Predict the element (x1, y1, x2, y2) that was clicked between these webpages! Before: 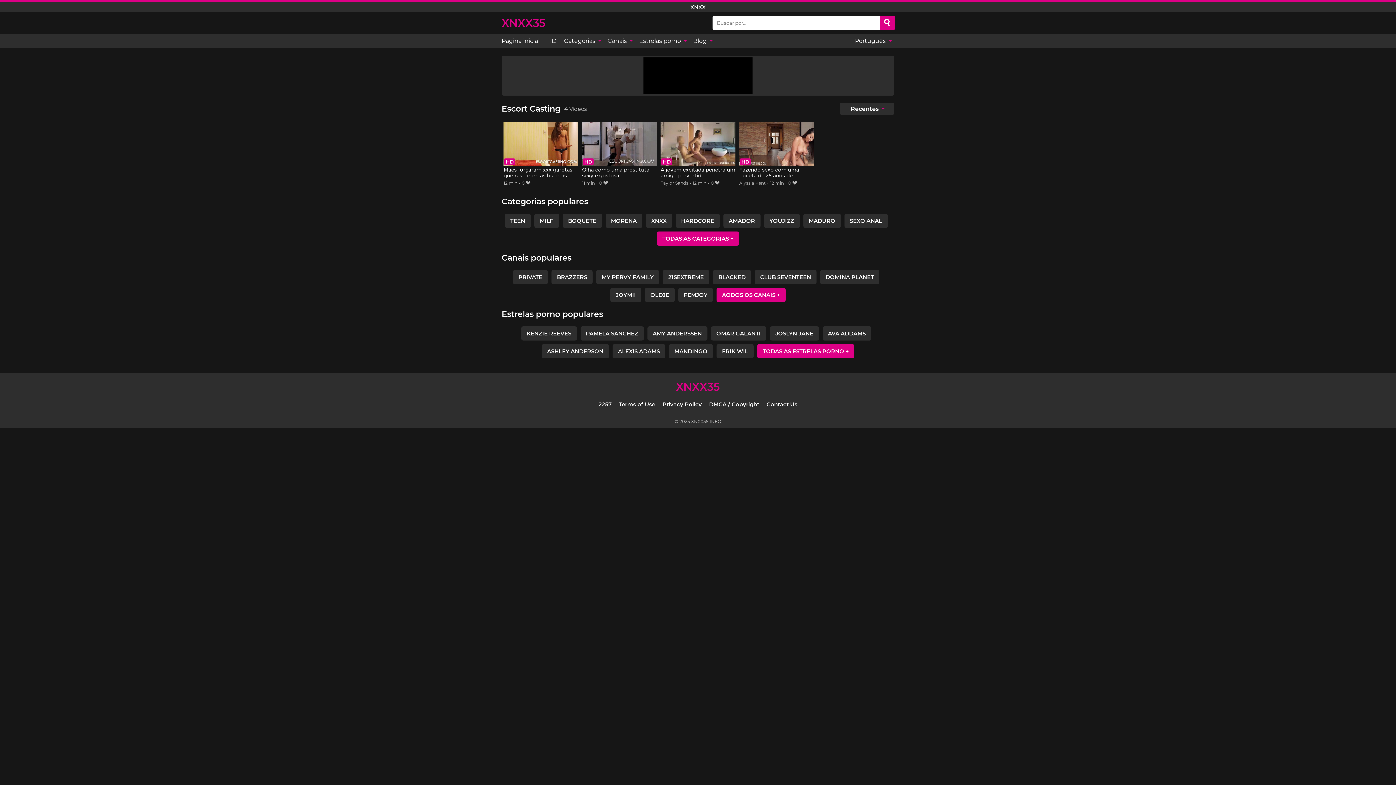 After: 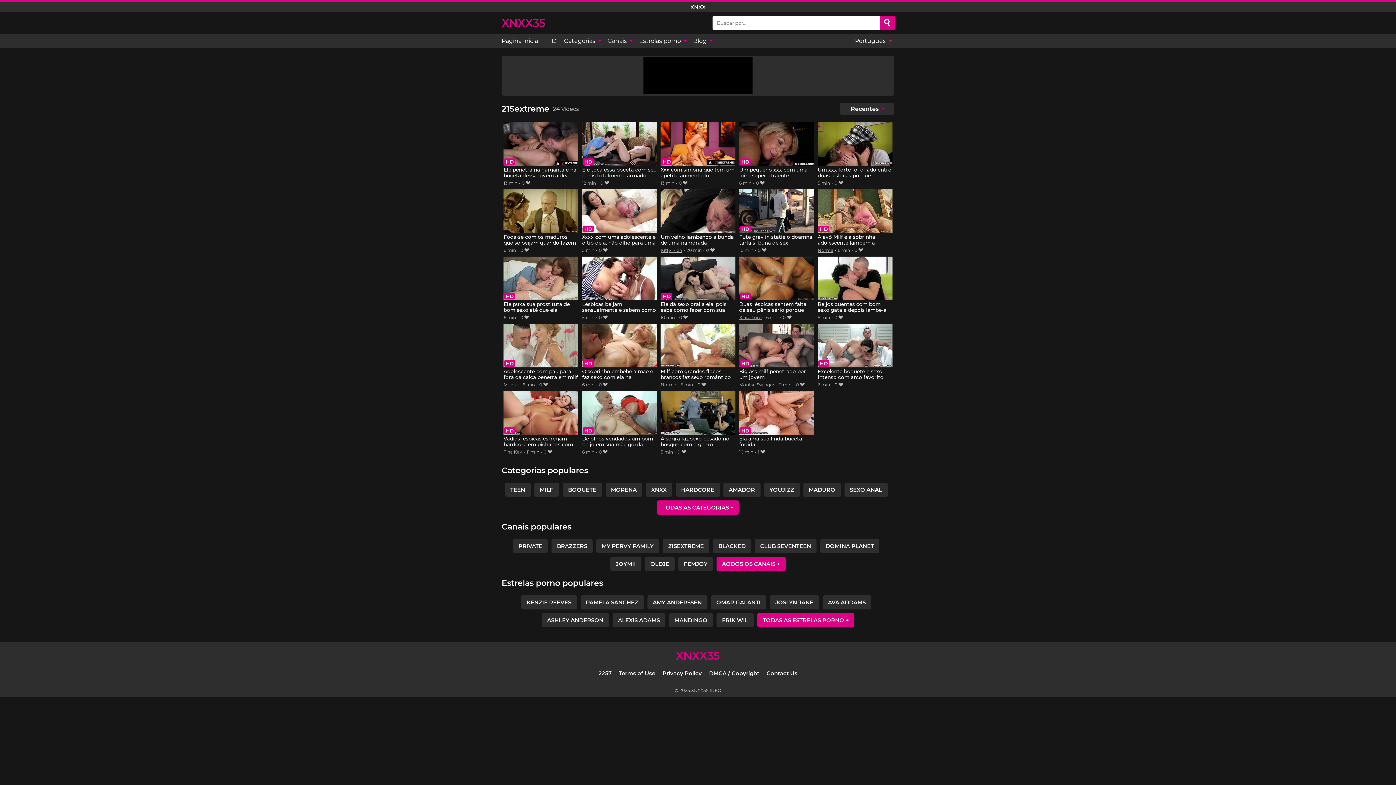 Action: label: 21SEXTREME bbox: (662, 270, 709, 284)